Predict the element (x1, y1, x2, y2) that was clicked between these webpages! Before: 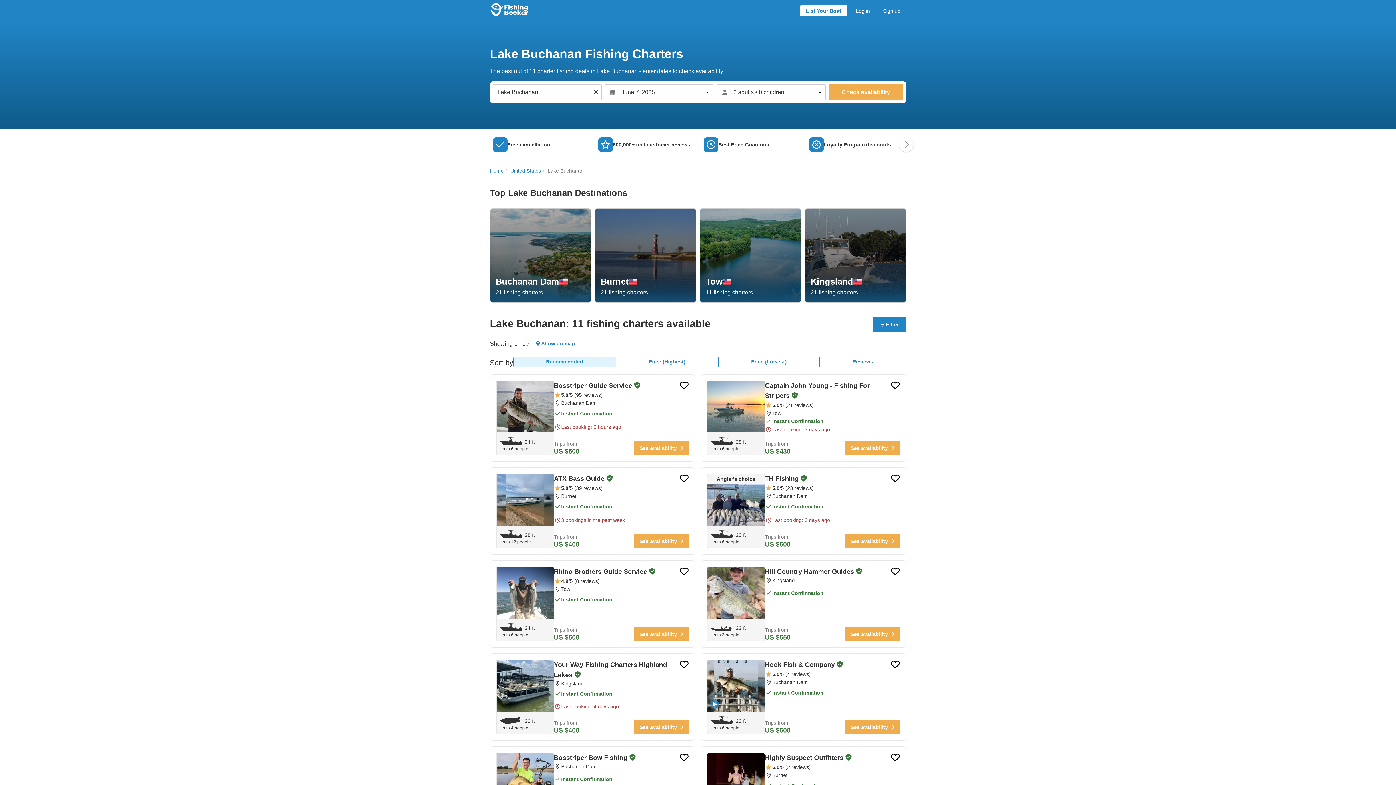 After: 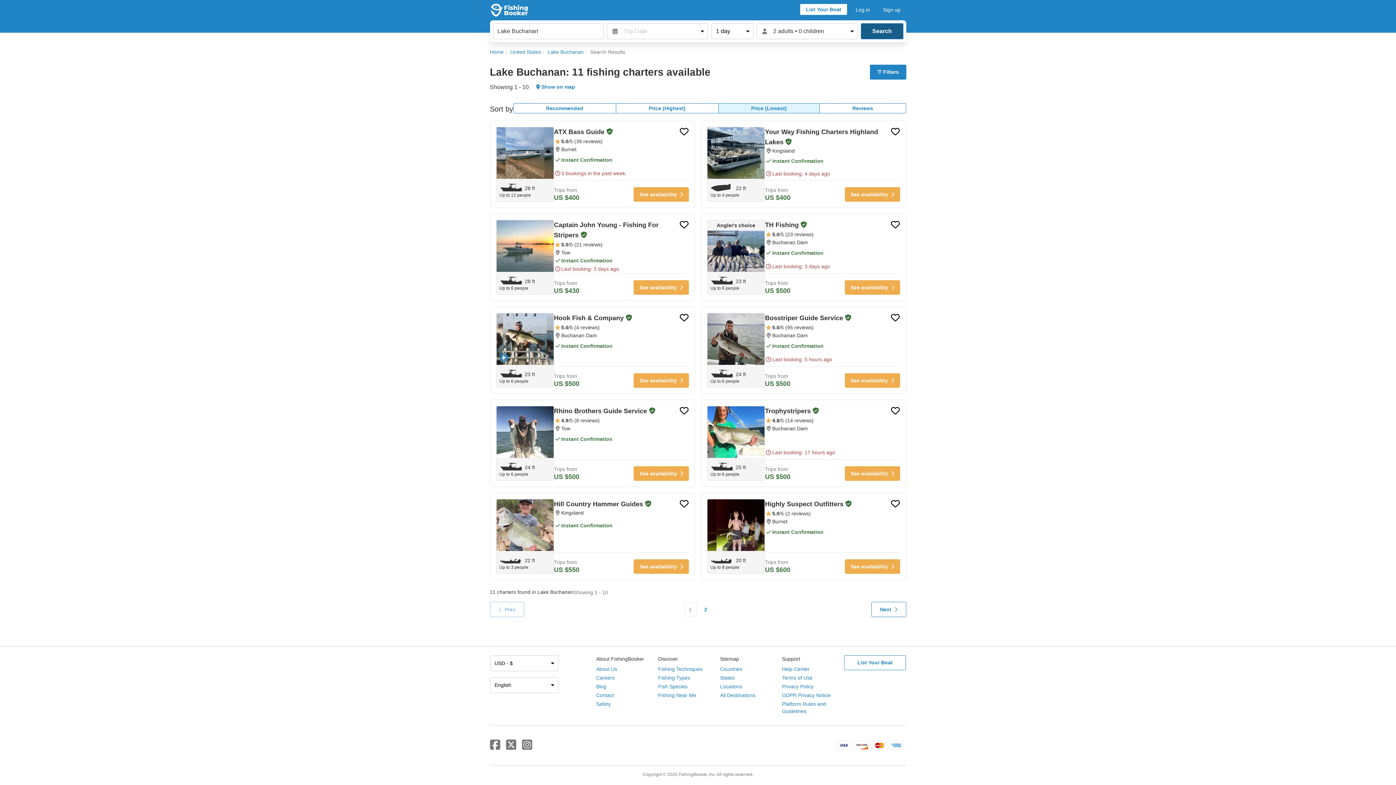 Action: label: Price (Lowest) bbox: (718, 357, 820, 367)